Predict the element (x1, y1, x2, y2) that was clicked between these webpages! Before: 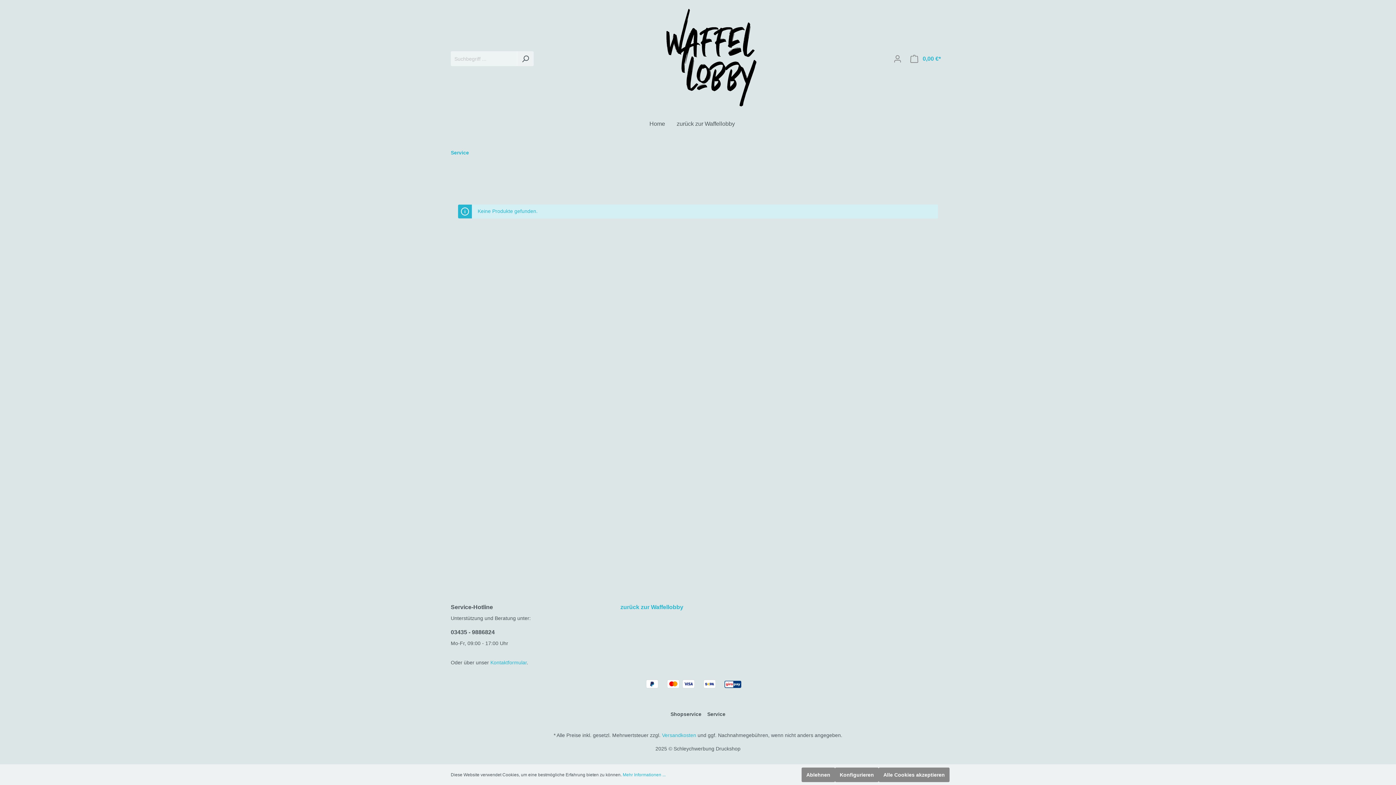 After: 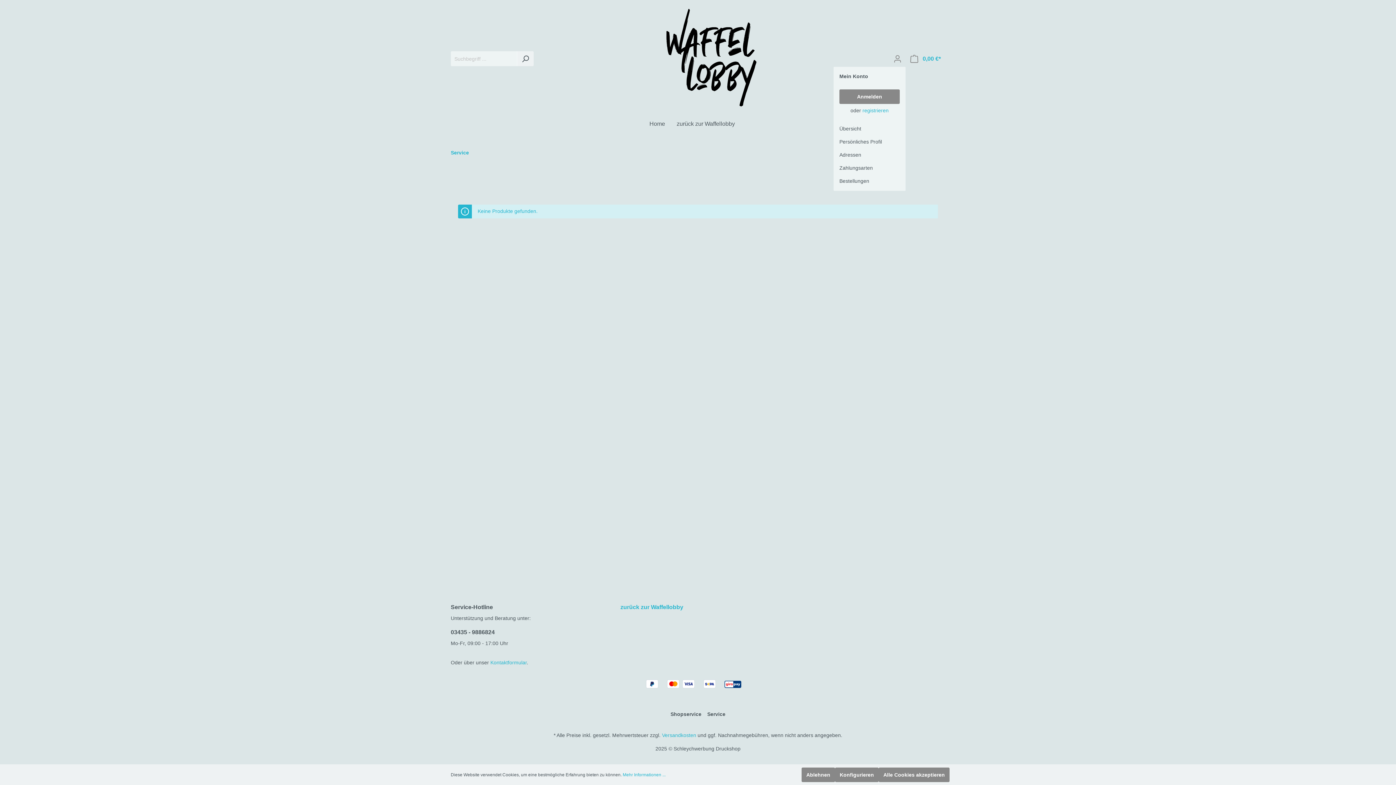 Action: label: Mein Konto bbox: (889, 51, 906, 65)